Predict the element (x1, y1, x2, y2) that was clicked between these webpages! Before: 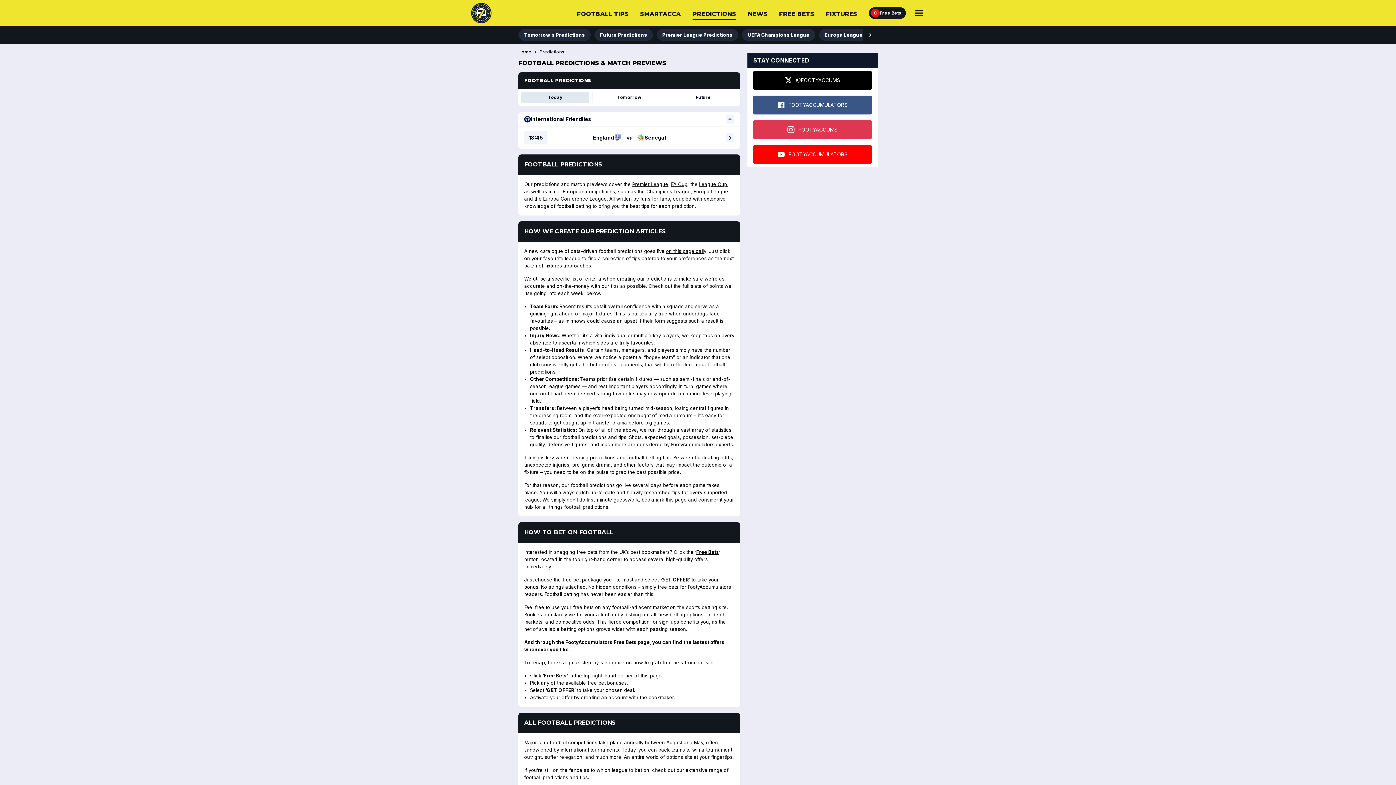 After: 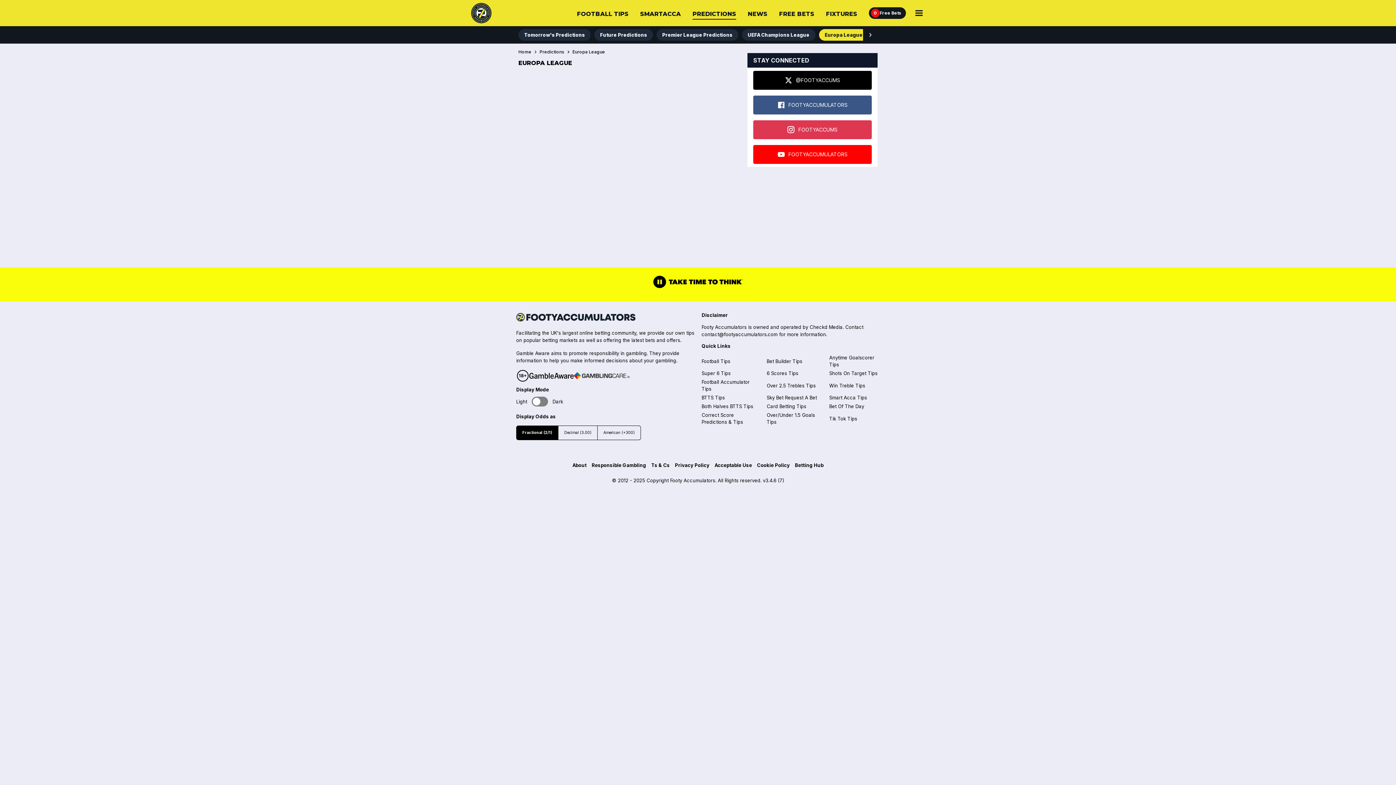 Action: label: Europa League bbox: (819, 29, 868, 40)